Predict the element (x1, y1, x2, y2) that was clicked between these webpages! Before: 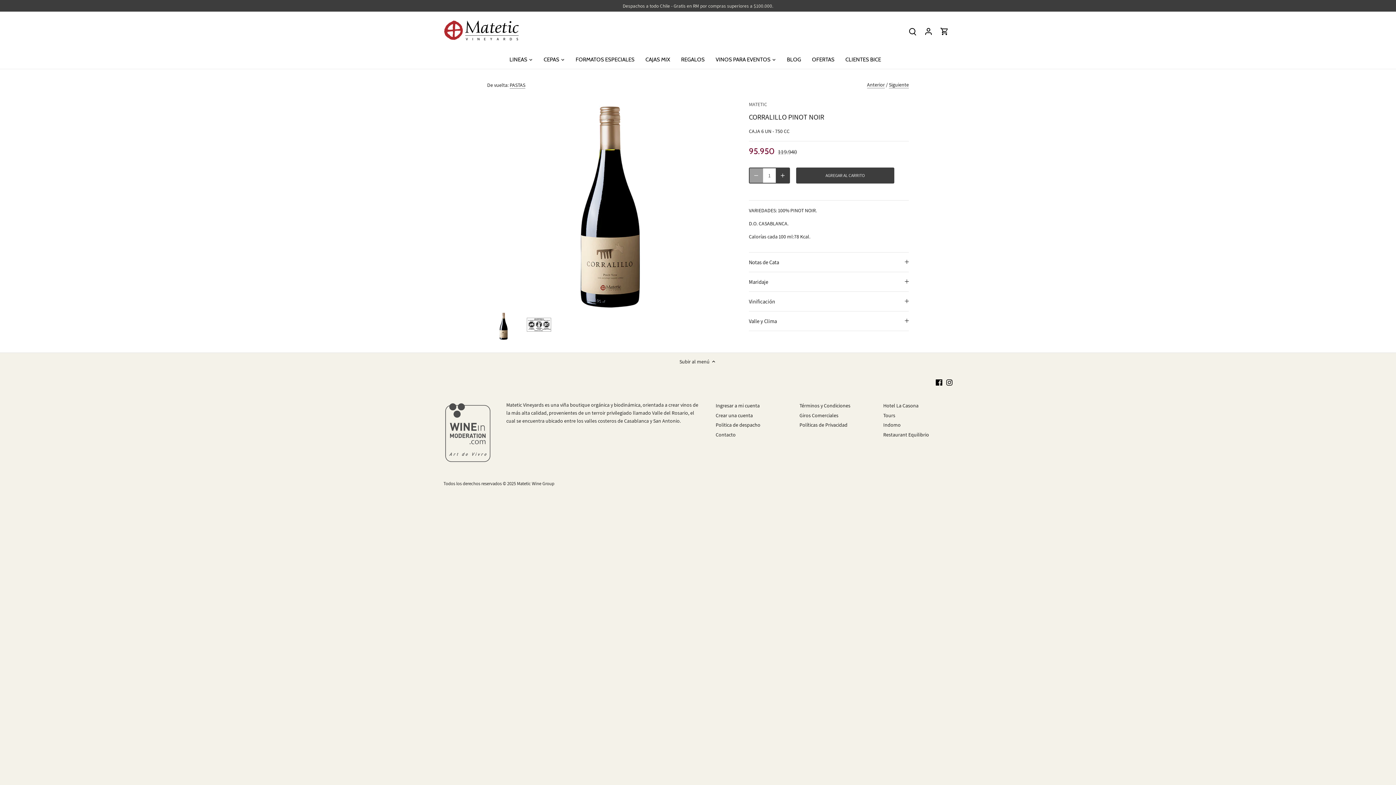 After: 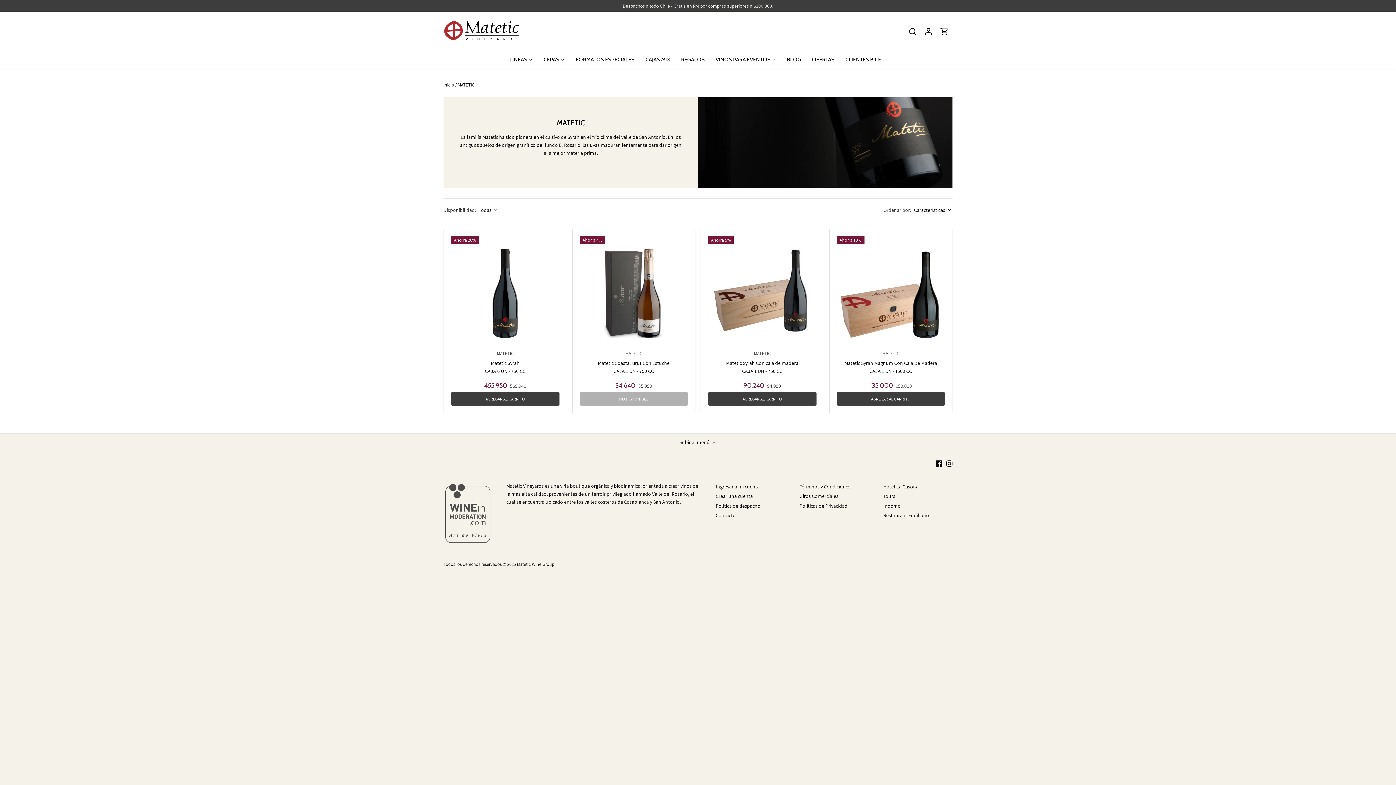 Action: label: MATETIC bbox: (749, 101, 767, 107)